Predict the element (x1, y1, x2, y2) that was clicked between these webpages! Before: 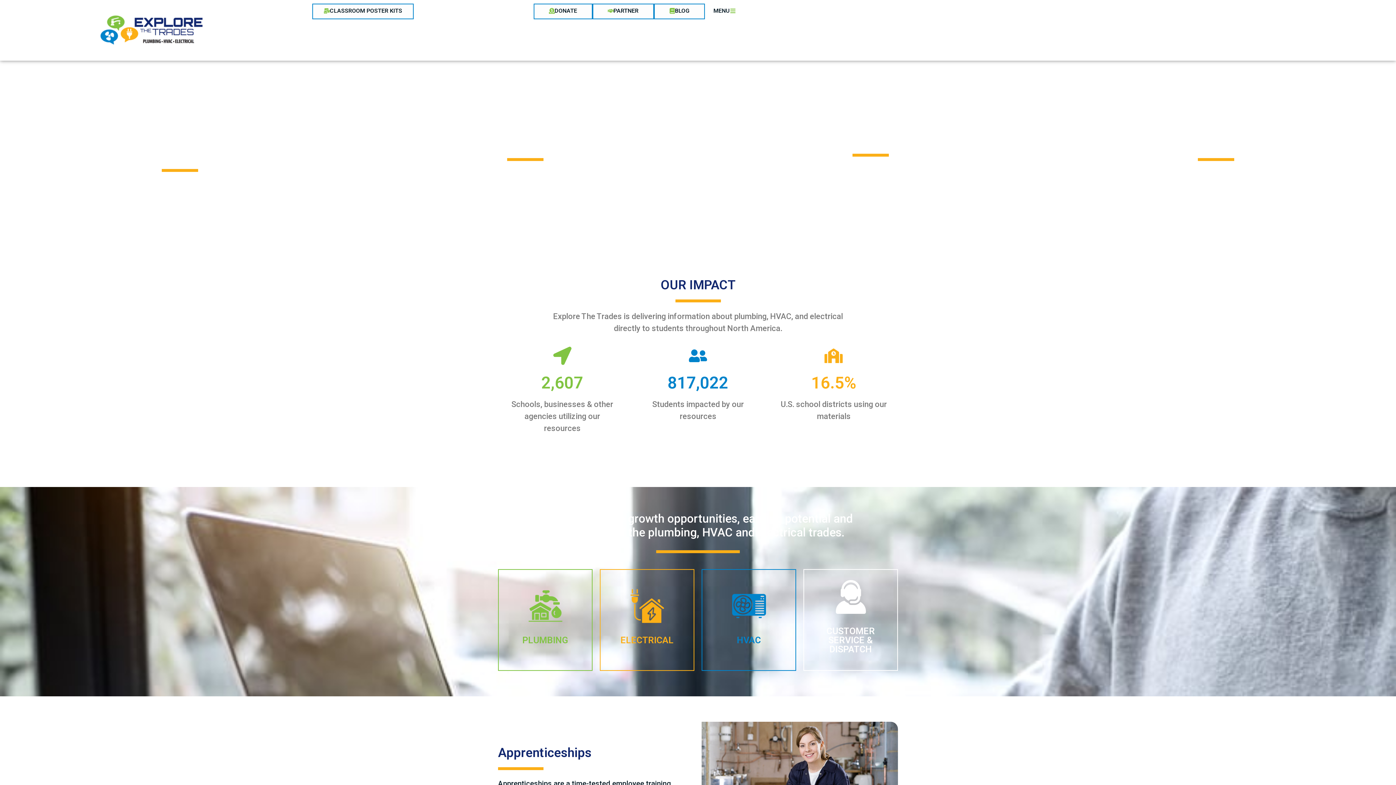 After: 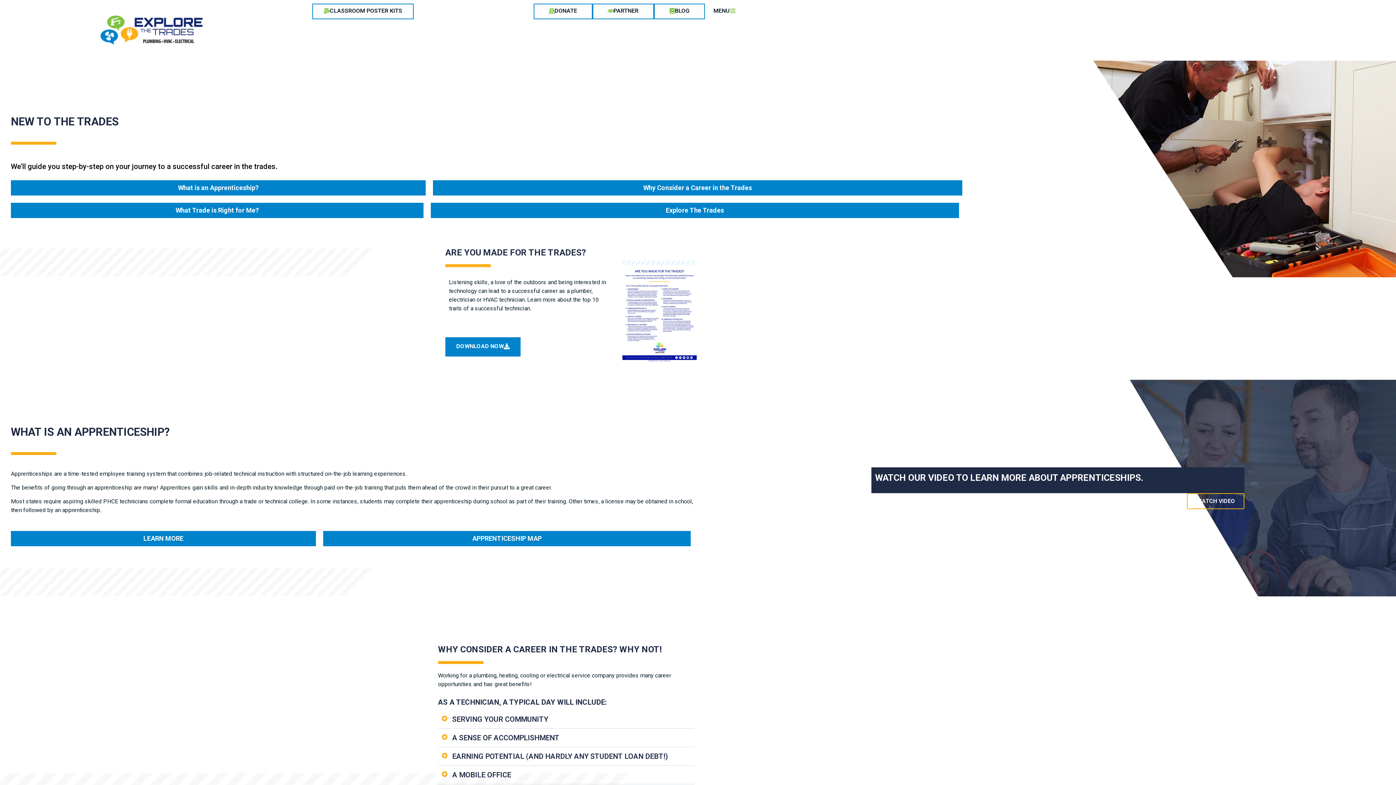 Action: bbox: (14, 128, 345, 200) label: NEW TO TRADES

Learn about apprenticeships, how to become a licensed professional and why the trades are a great career.